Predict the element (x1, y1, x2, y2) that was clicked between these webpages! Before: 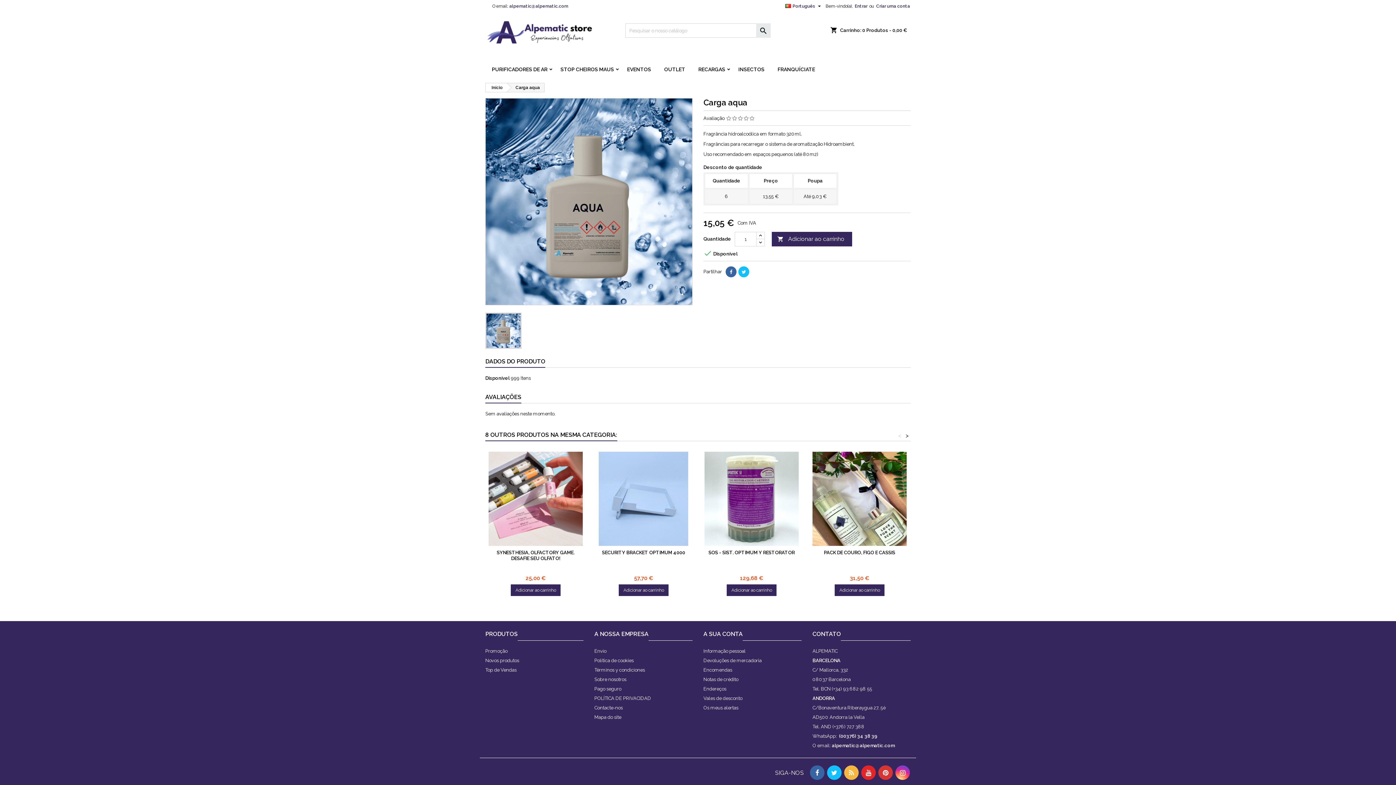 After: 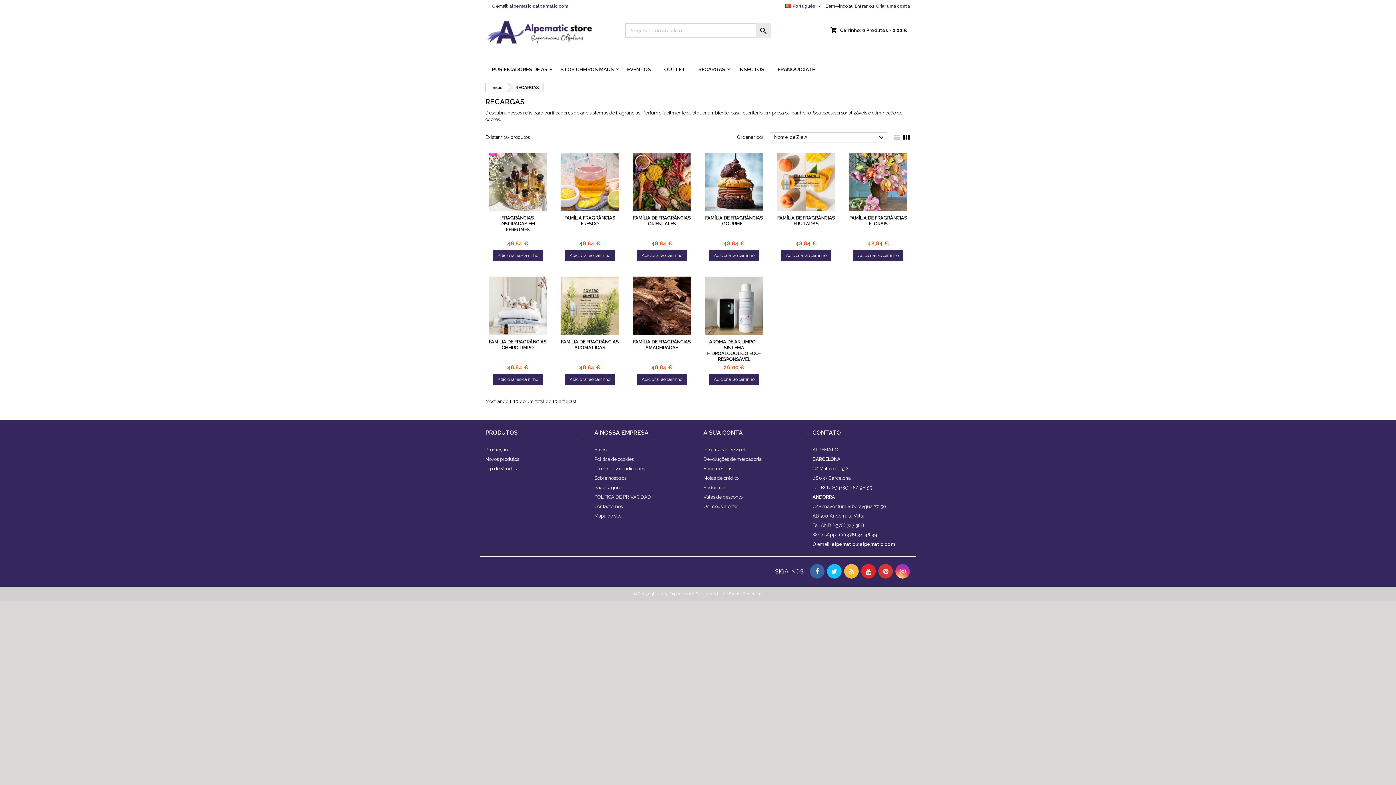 Action: label: RECARGAS bbox: (692, 61, 732, 77)